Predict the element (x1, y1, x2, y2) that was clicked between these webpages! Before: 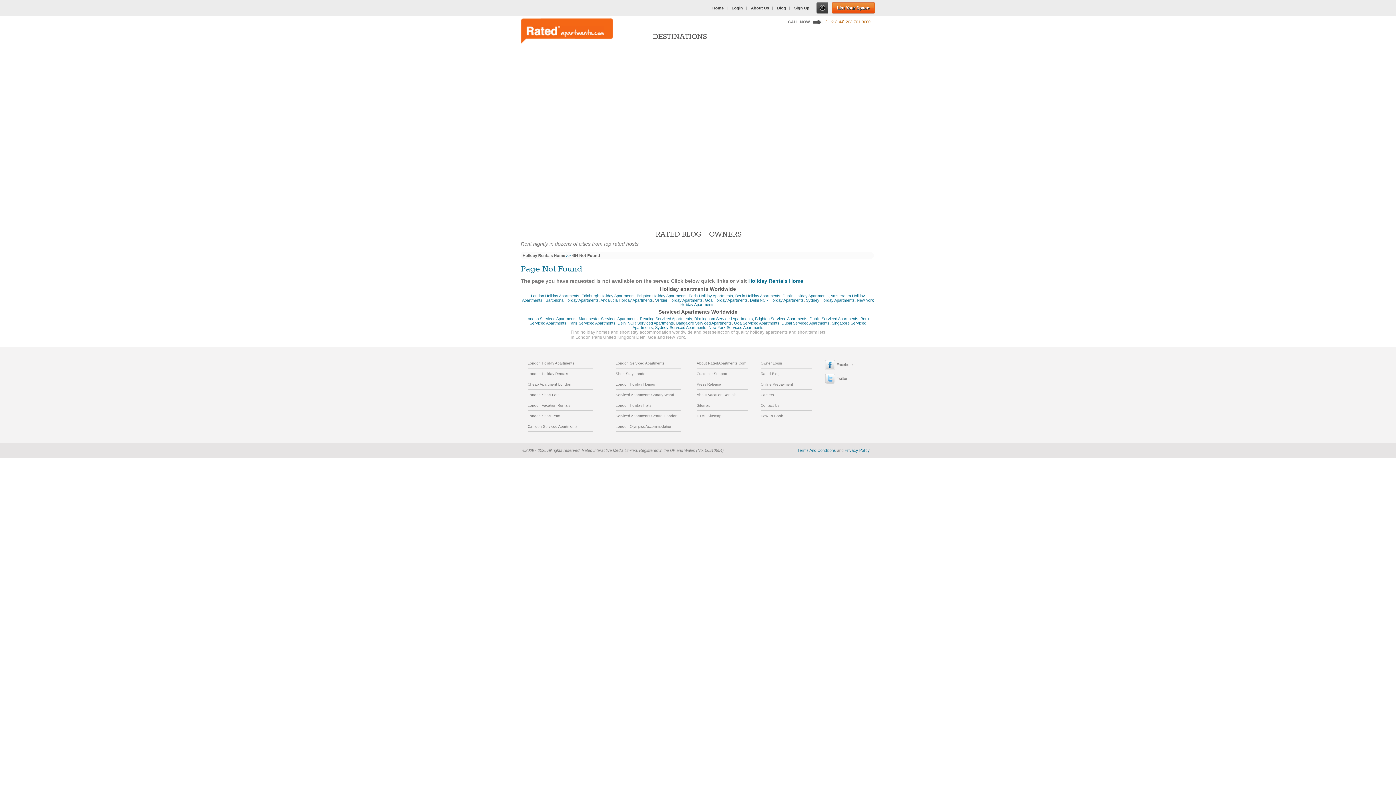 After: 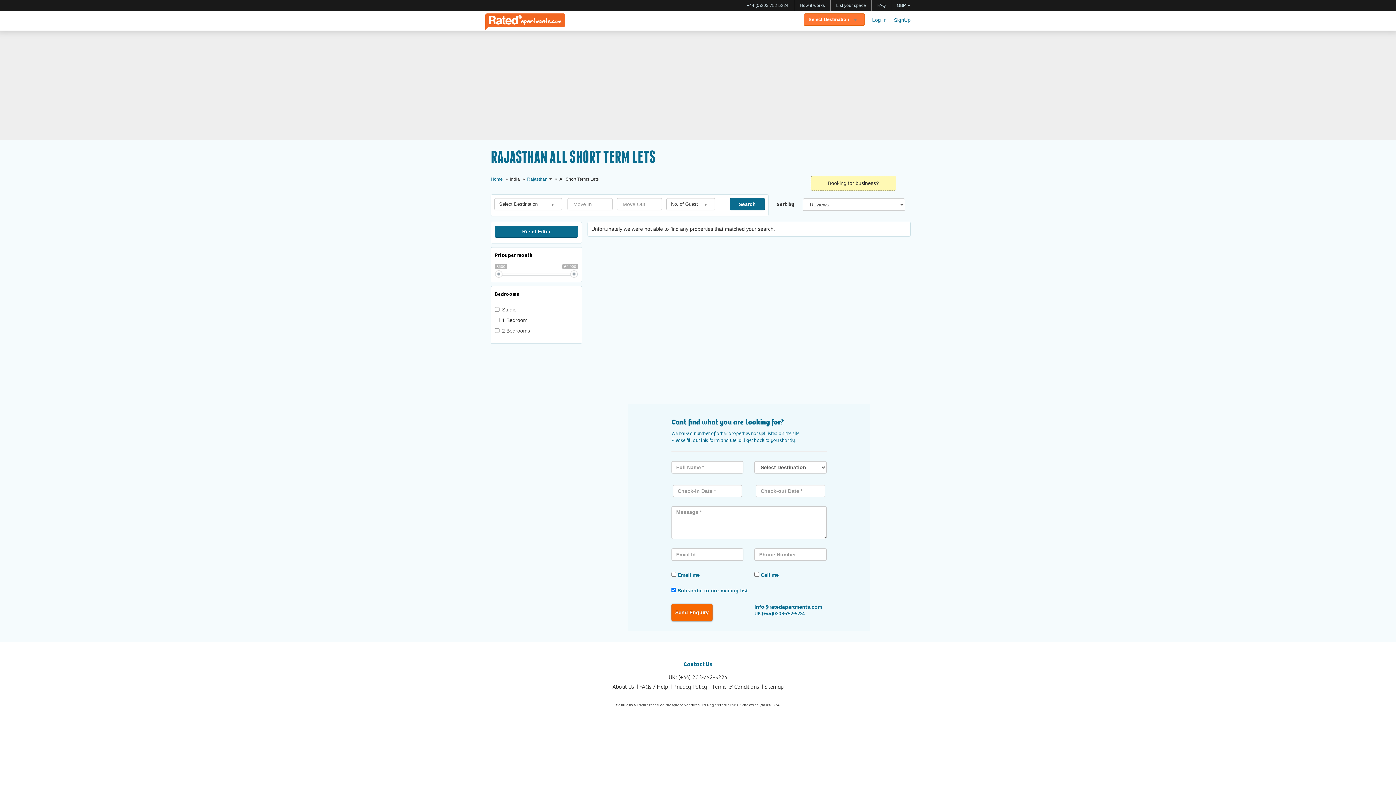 Action: bbox: (652, 176, 684, 185) label: Rajasthan